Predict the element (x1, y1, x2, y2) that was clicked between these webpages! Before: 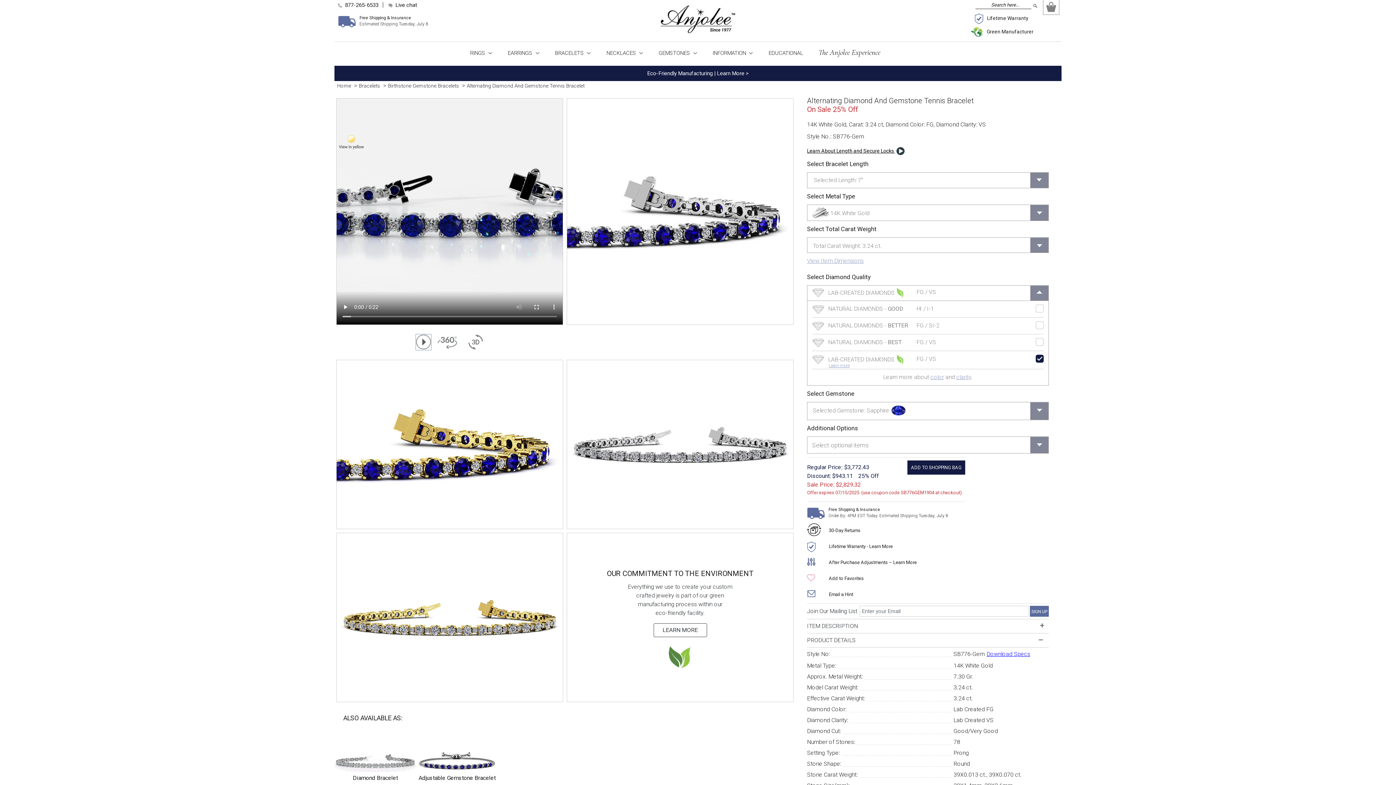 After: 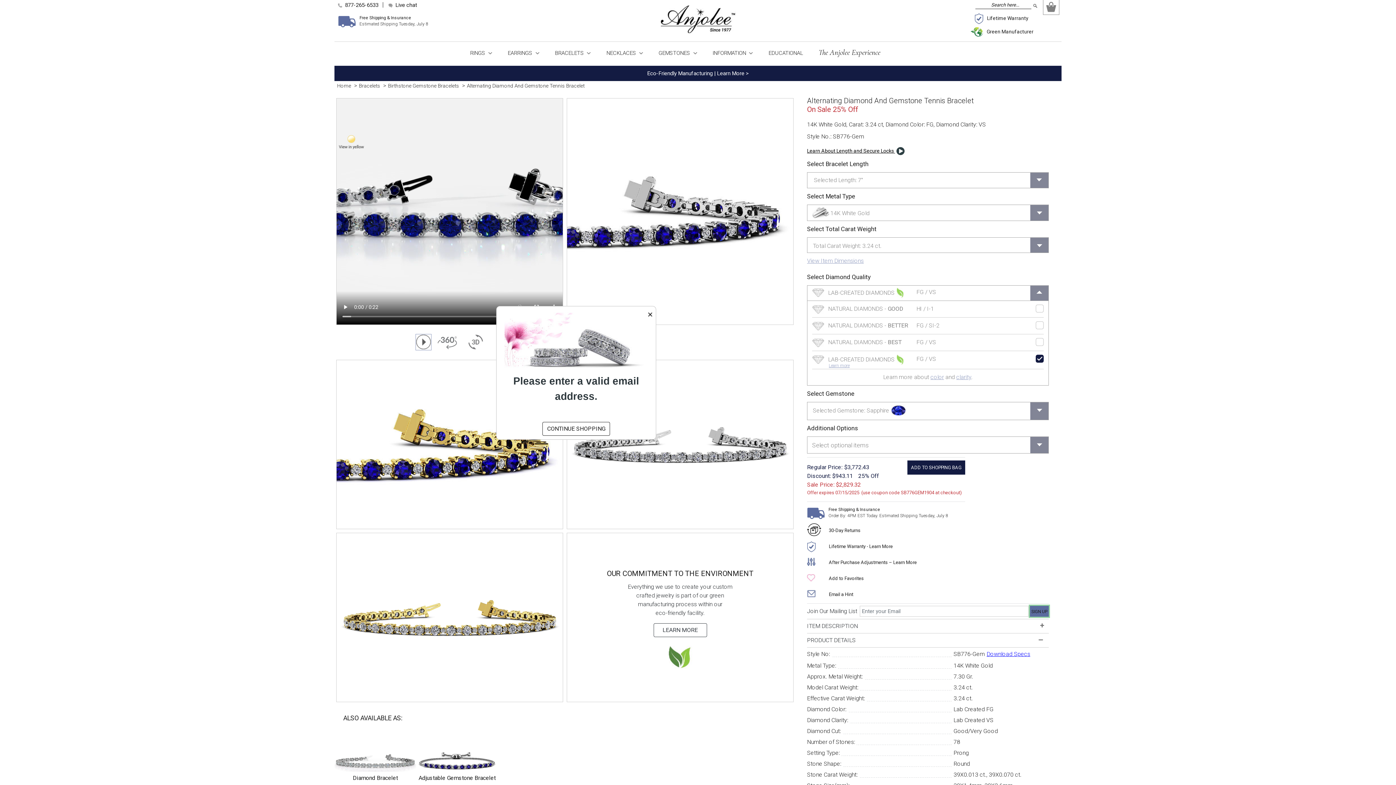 Action: bbox: (1030, 606, 1049, 617) label: SIGN UP